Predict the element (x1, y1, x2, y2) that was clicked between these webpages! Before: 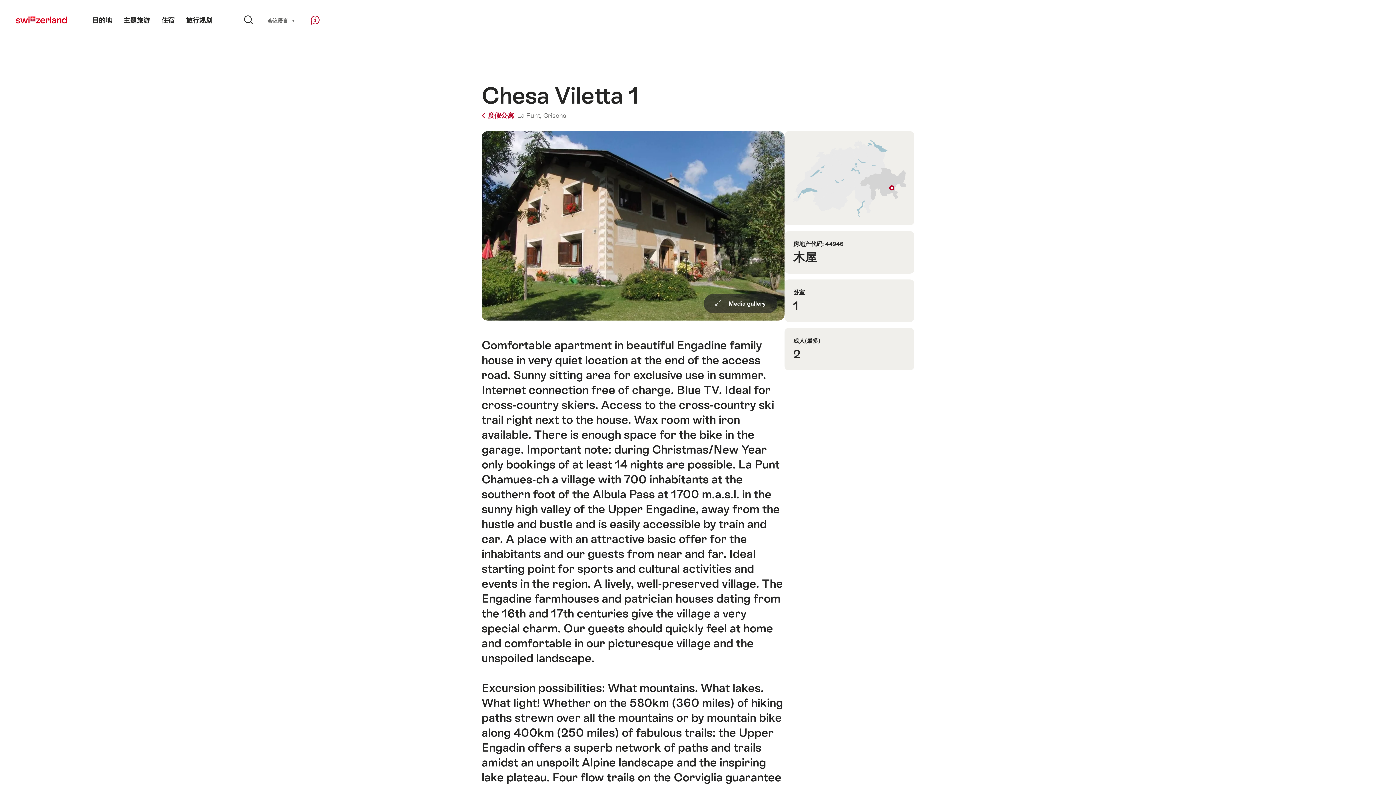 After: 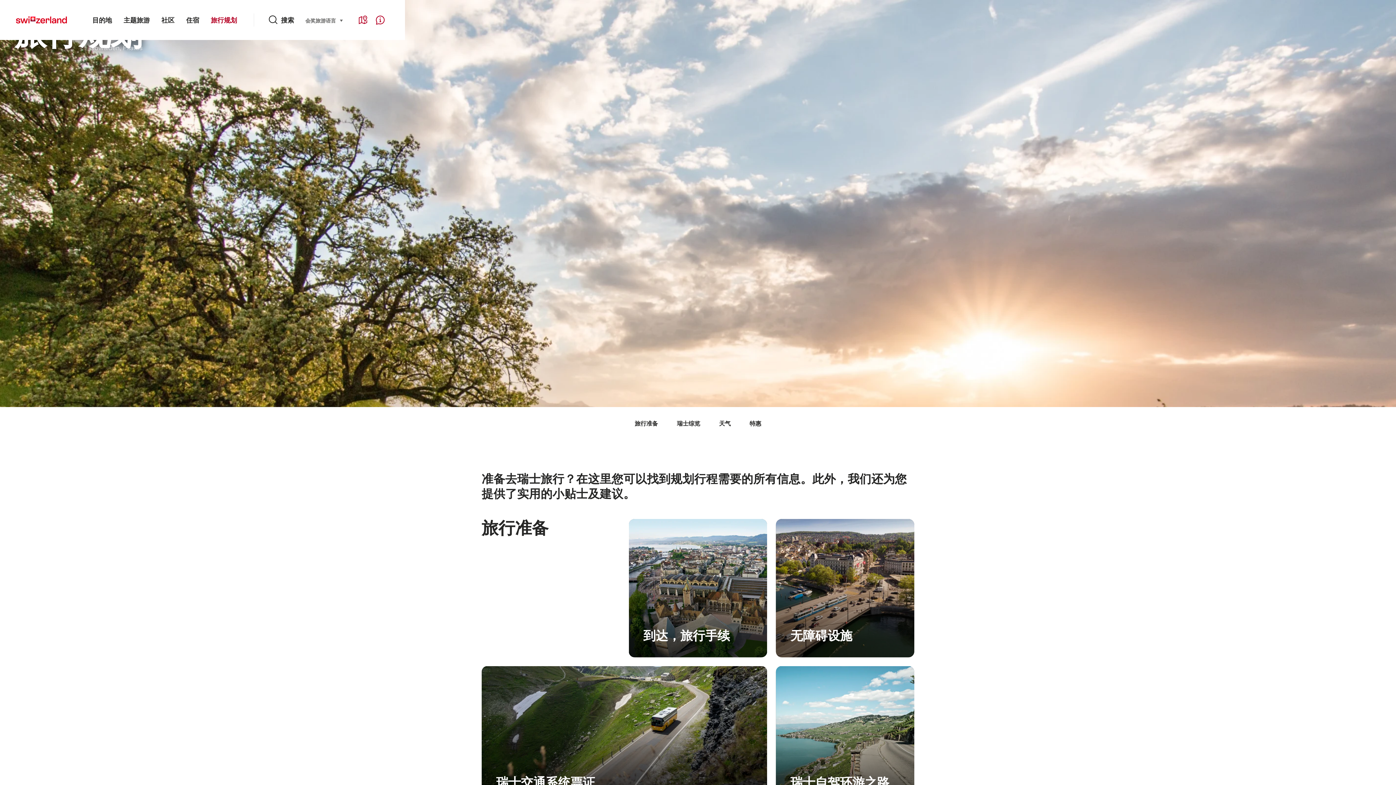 Action: label: 旅行规划 bbox: (180, 0, 218, 40)